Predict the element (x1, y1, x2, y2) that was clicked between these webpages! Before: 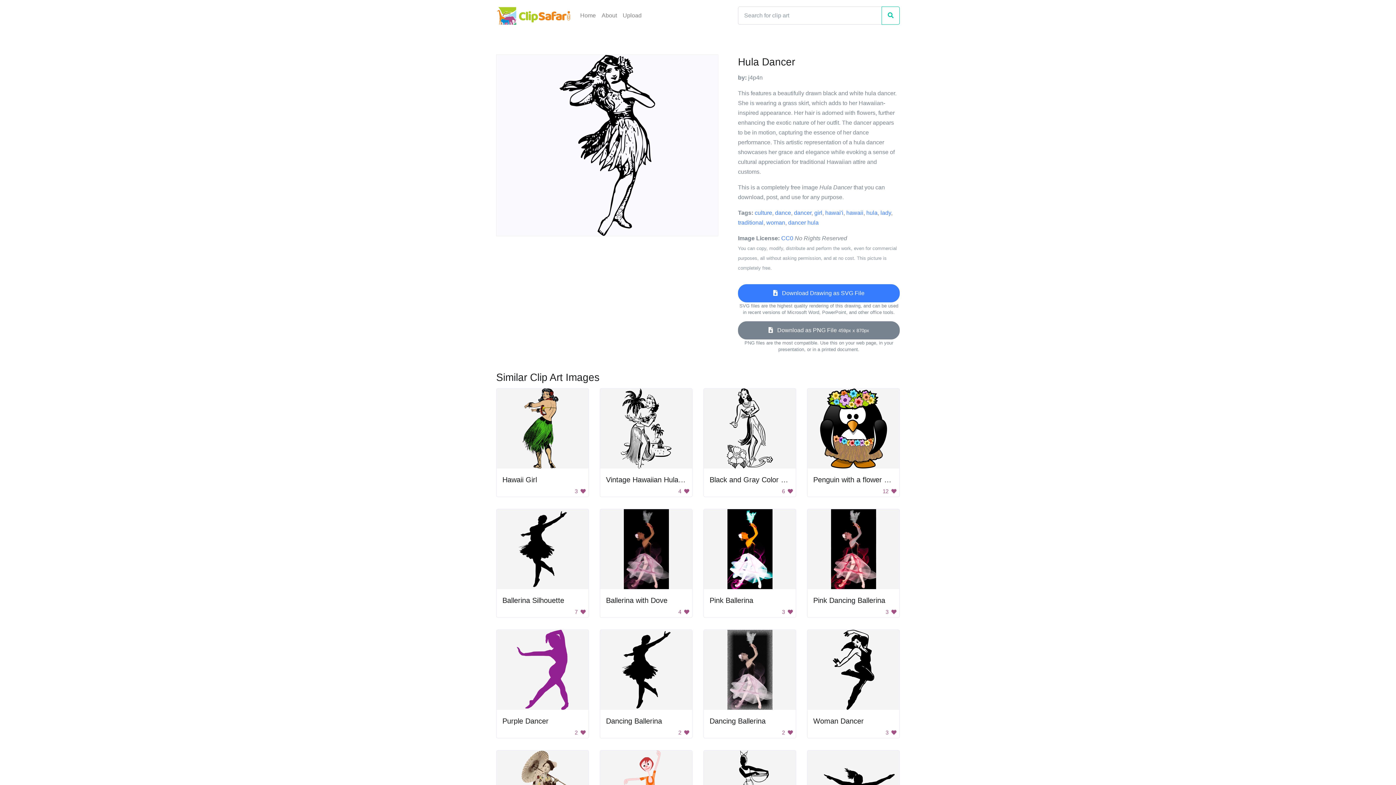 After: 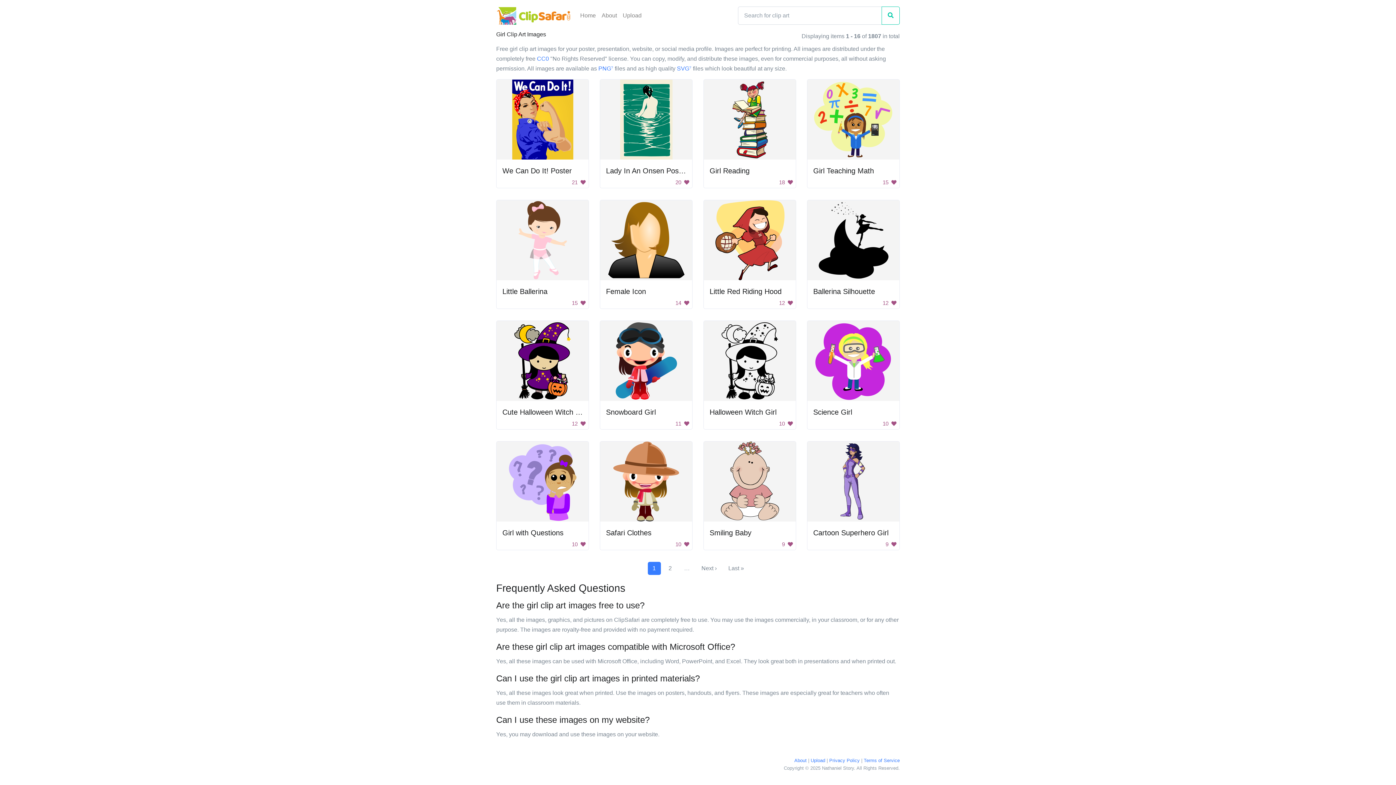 Action: bbox: (814, 209, 822, 216) label: girl